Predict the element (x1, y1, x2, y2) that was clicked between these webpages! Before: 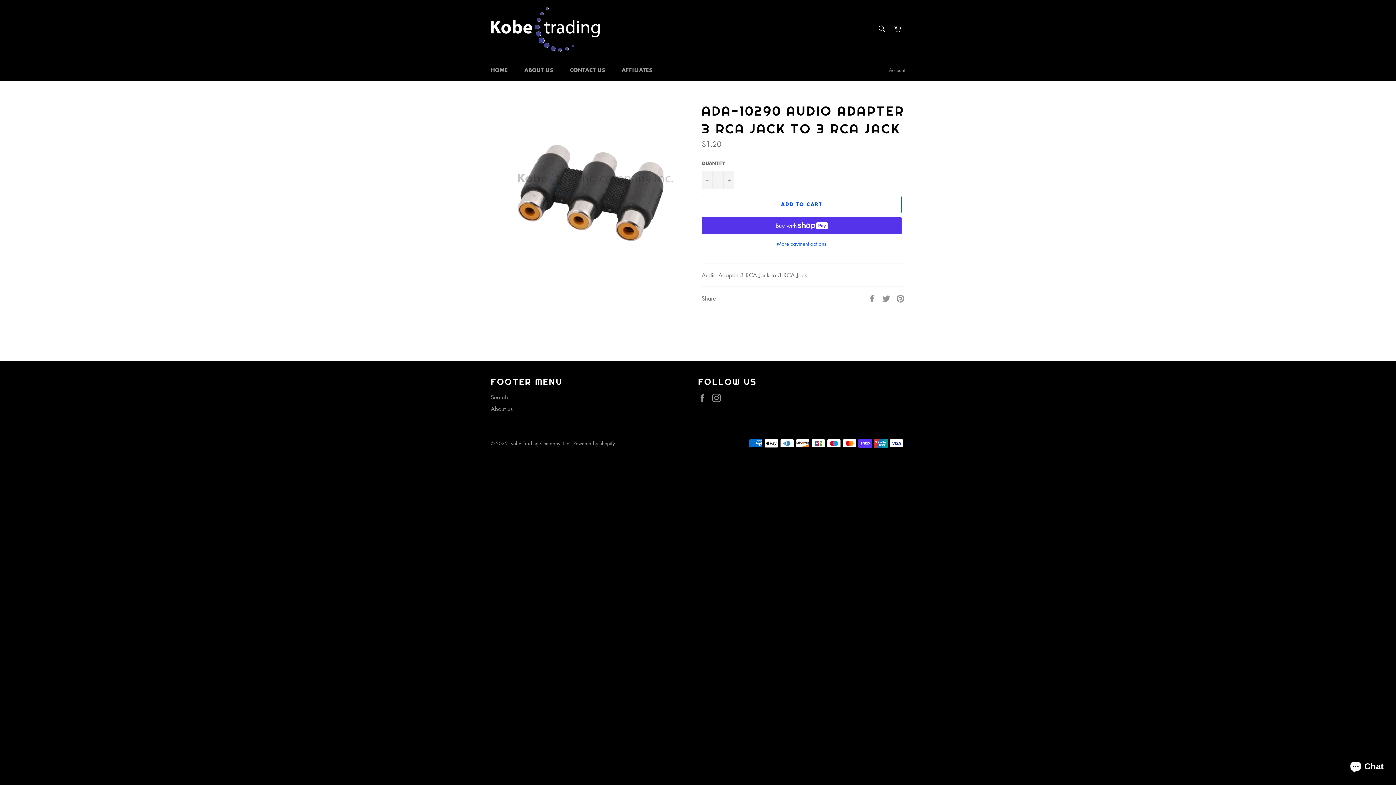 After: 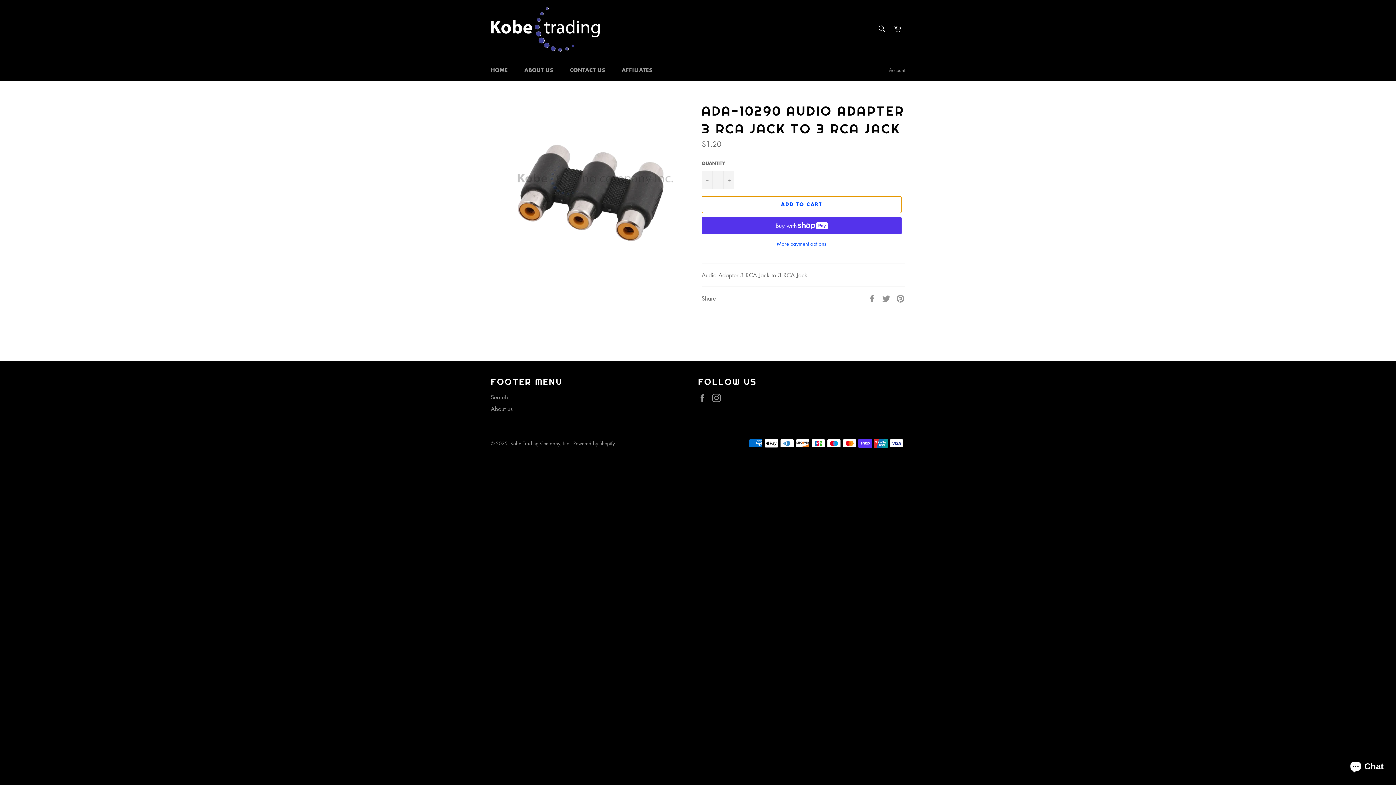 Action: bbox: (701, 195, 901, 213) label: ADD TO CART